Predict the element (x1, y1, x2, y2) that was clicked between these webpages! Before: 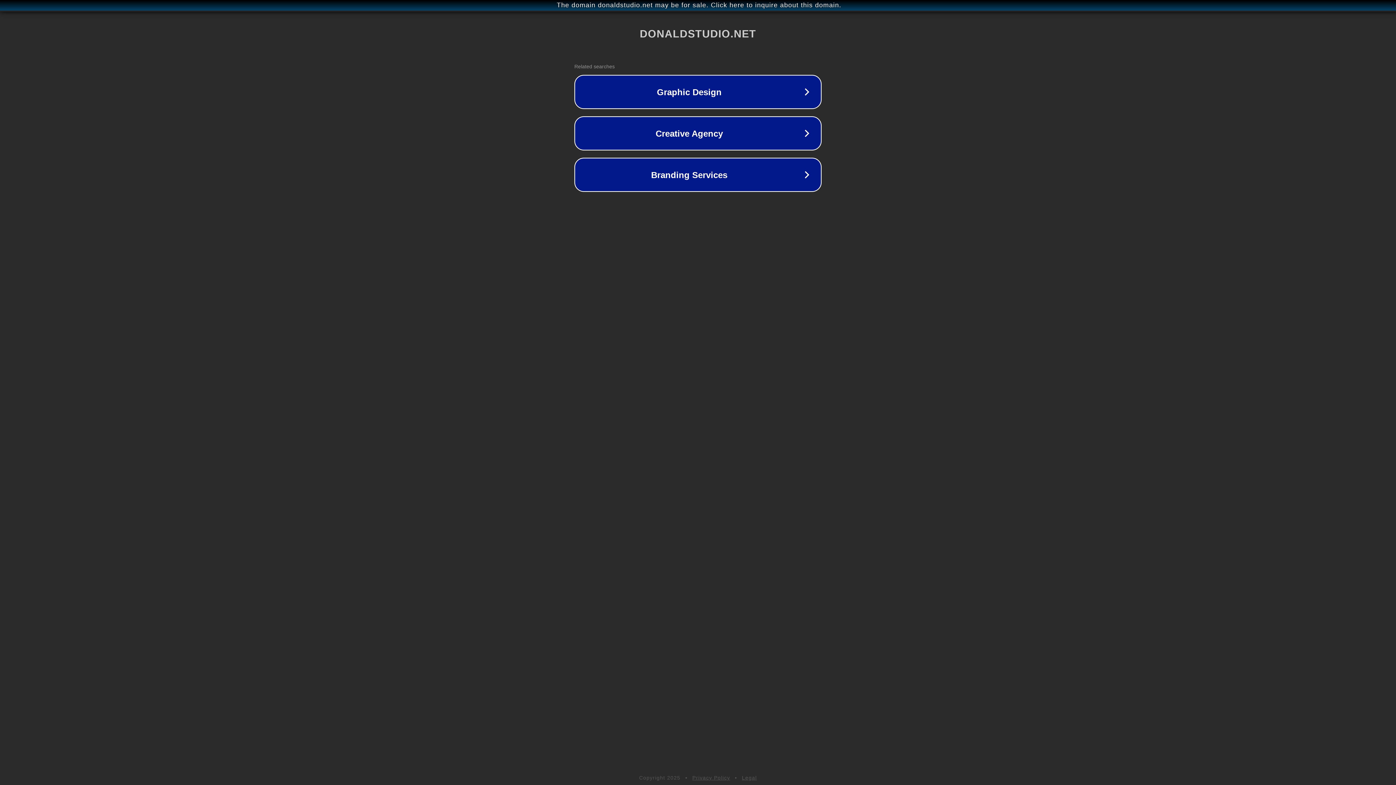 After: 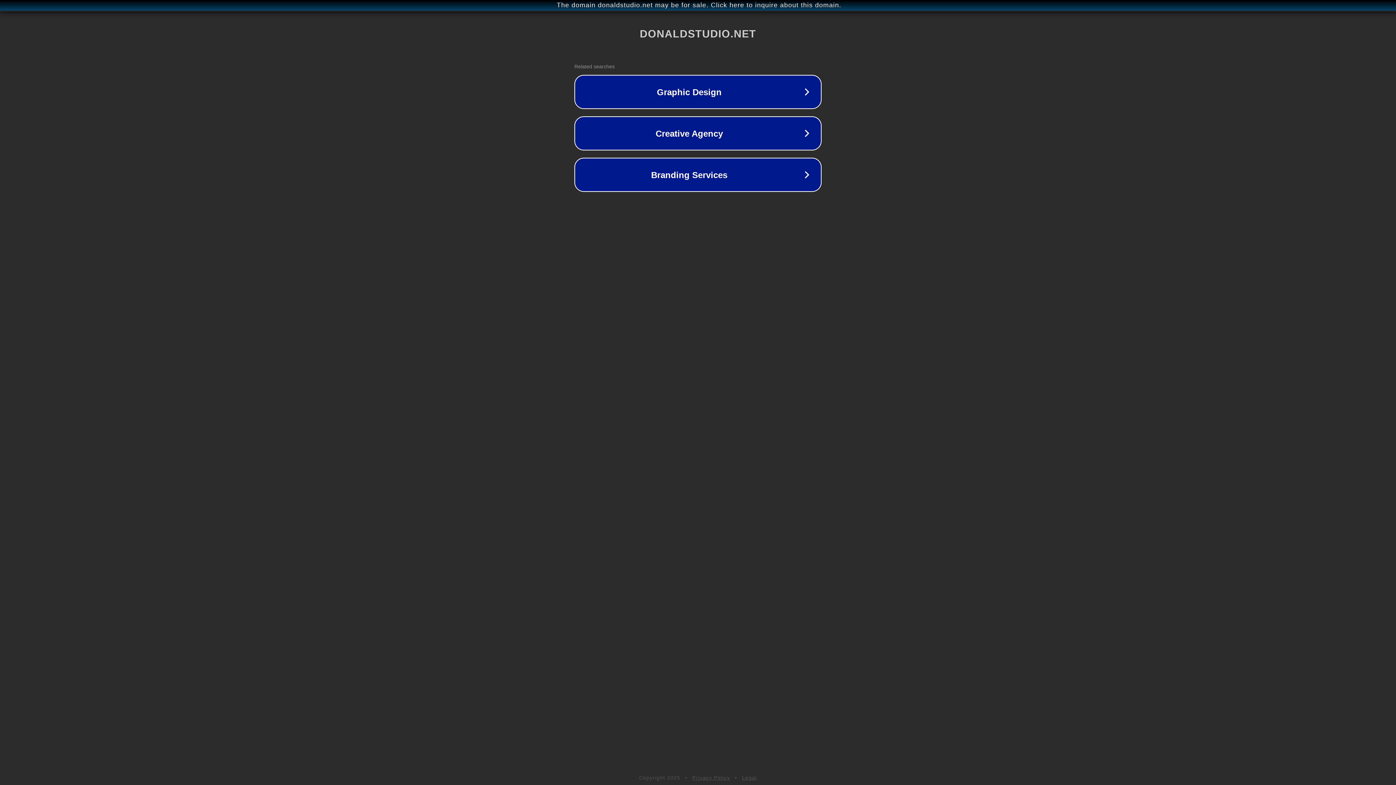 Action: label: Privacy Policy bbox: (692, 775, 730, 781)